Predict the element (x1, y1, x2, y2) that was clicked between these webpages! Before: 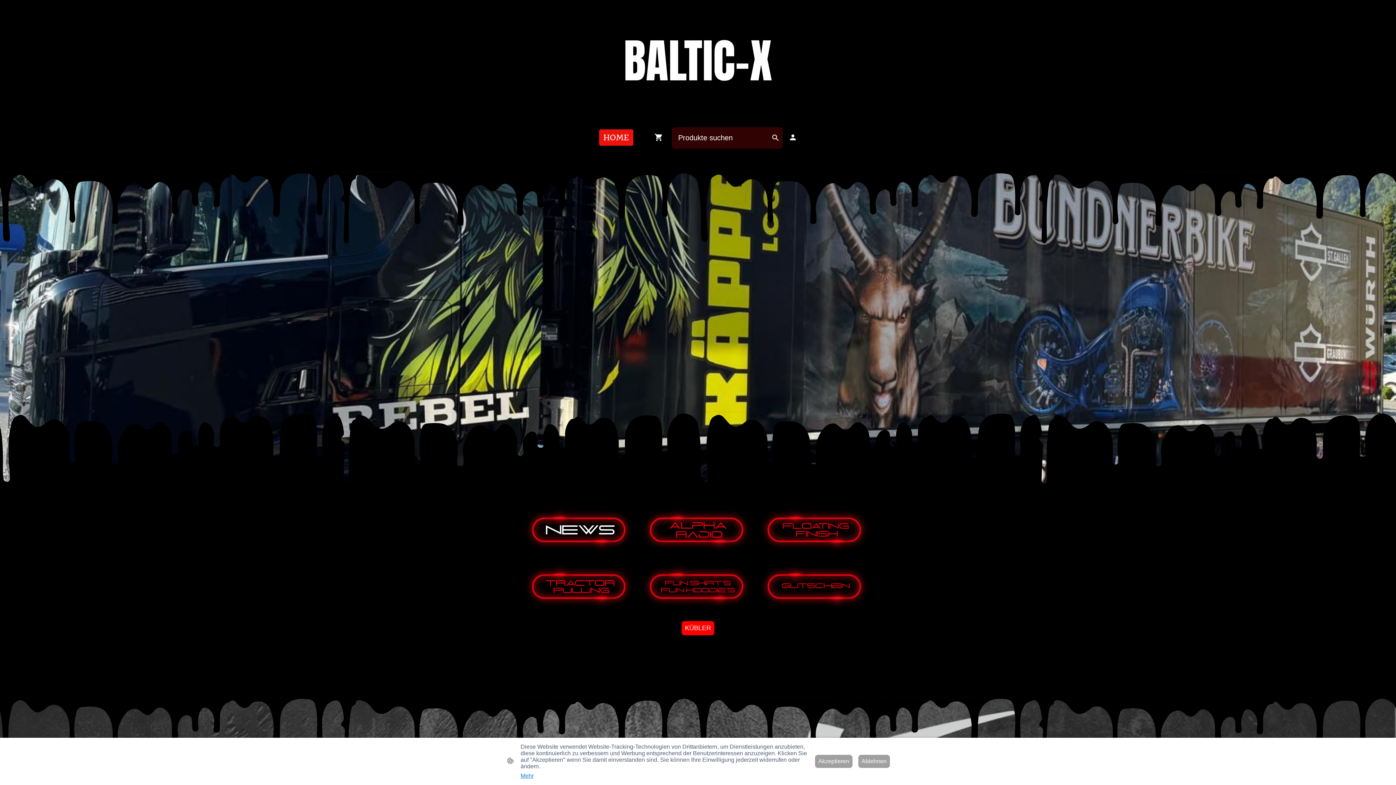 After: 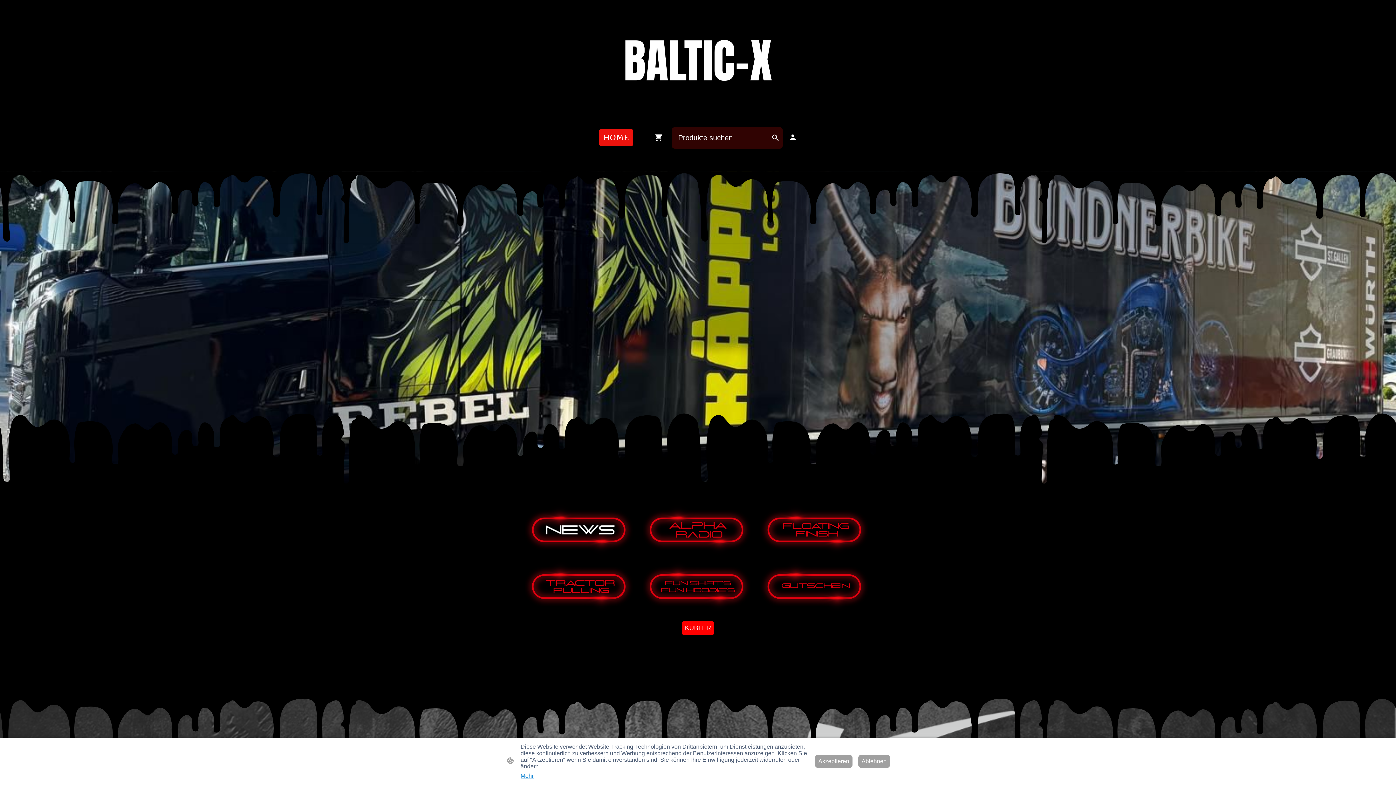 Action: label: BALTIC-X bbox: (587, 101, 808, 107)